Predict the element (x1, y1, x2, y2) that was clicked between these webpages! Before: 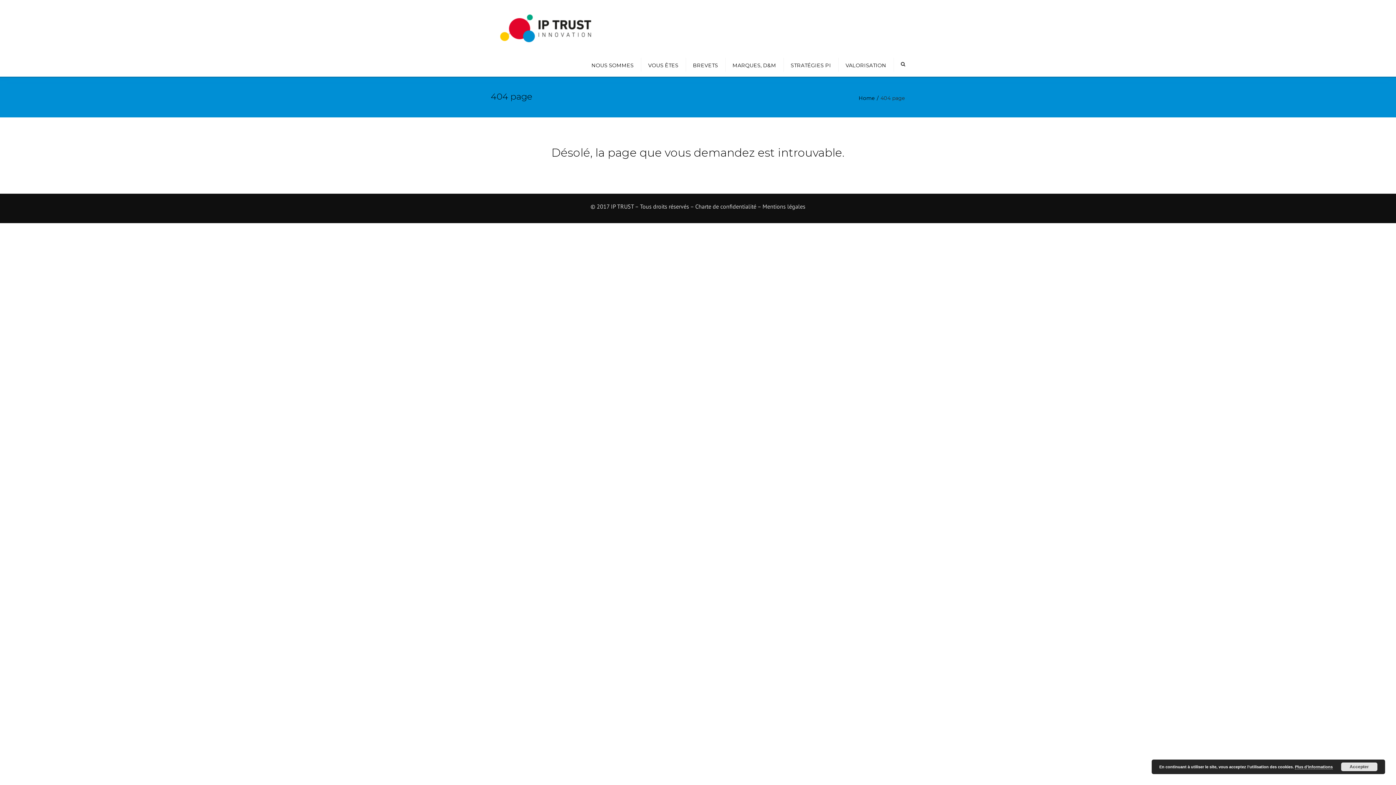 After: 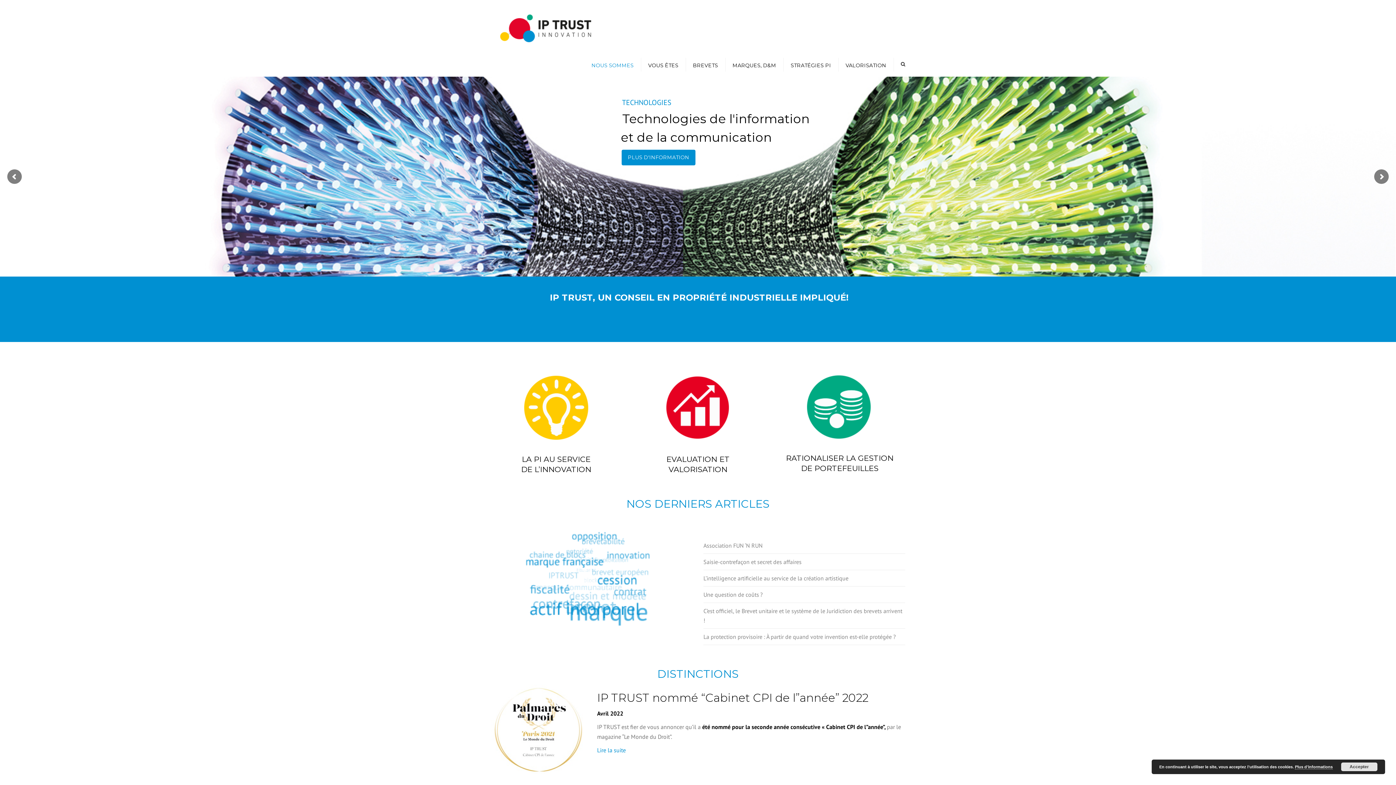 Action: bbox: (858, 94, 880, 101) label: Home